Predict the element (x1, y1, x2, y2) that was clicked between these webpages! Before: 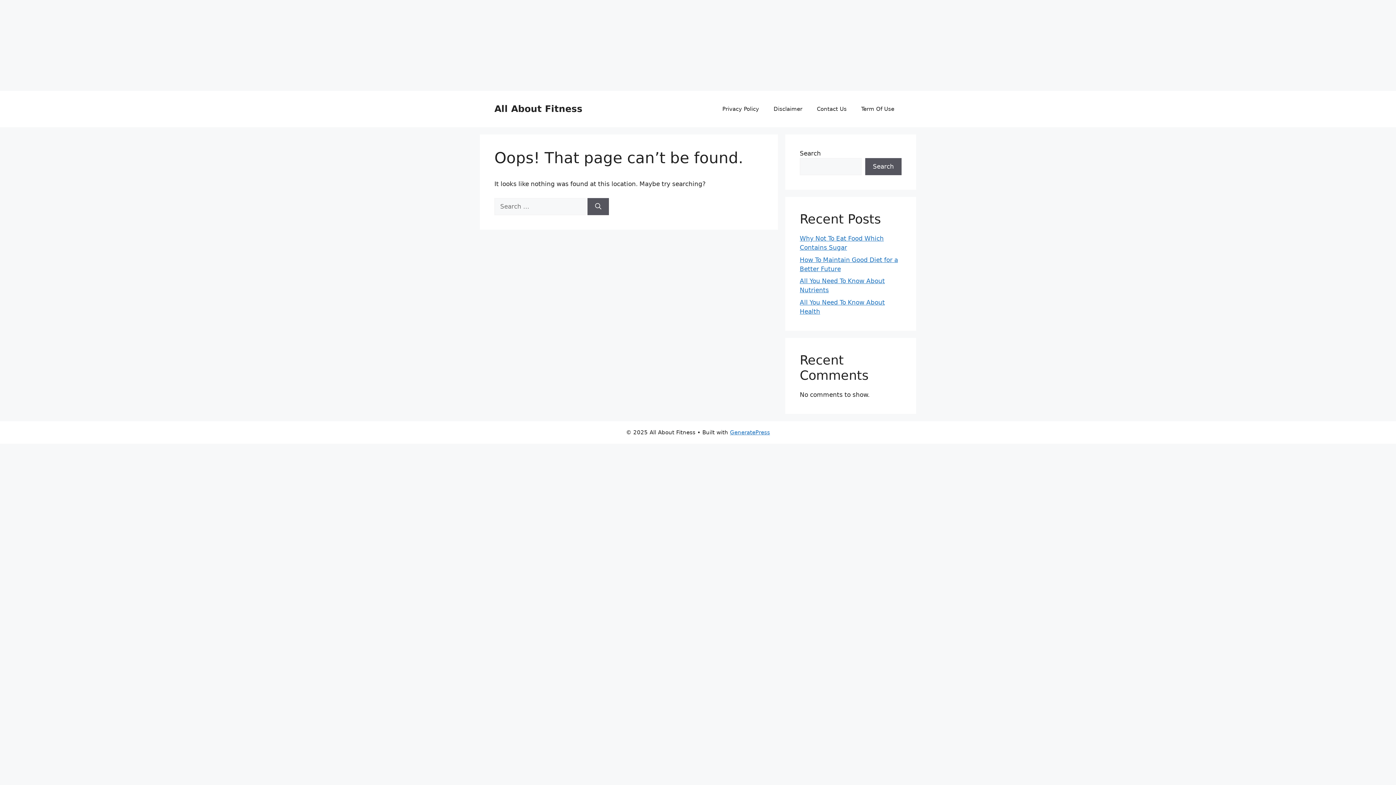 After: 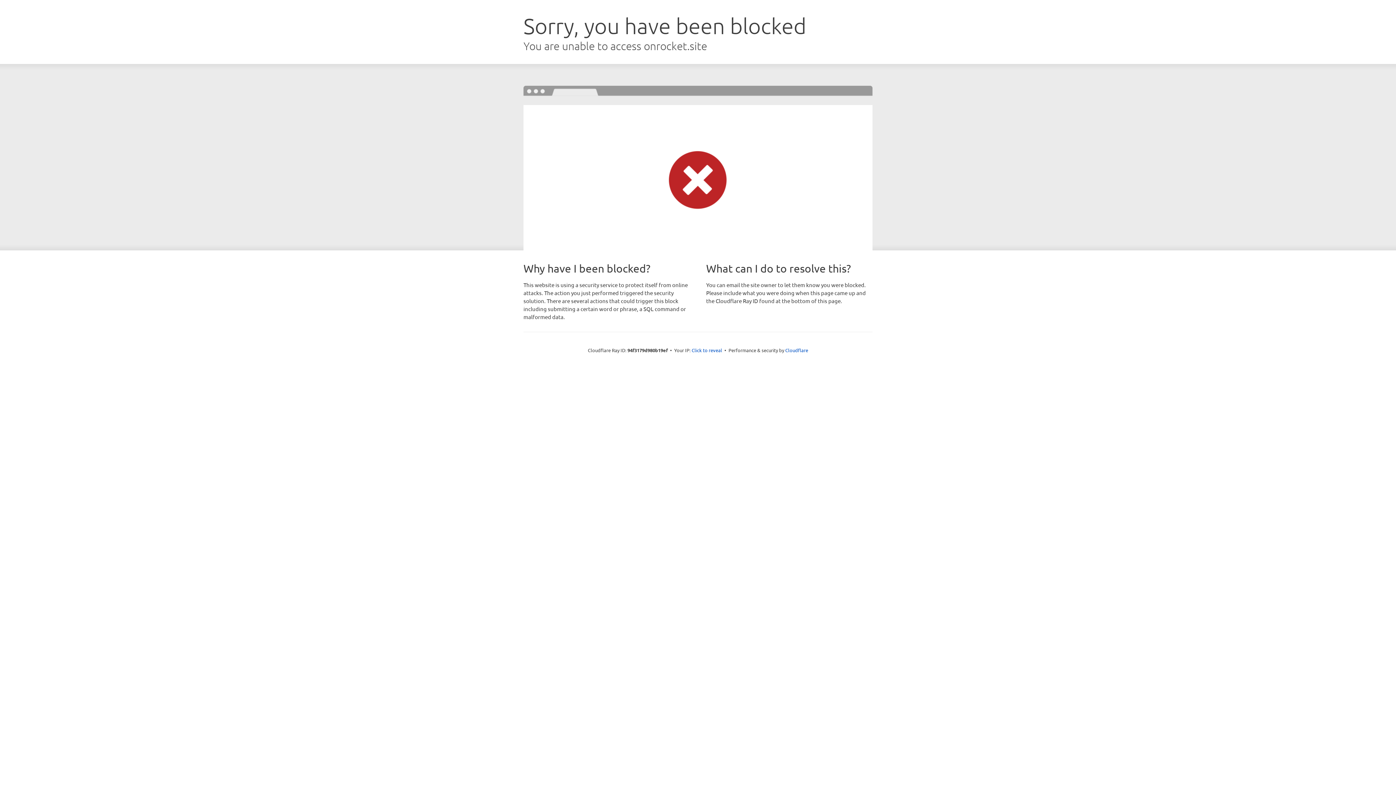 Action: label: GeneratePress bbox: (730, 429, 770, 435)